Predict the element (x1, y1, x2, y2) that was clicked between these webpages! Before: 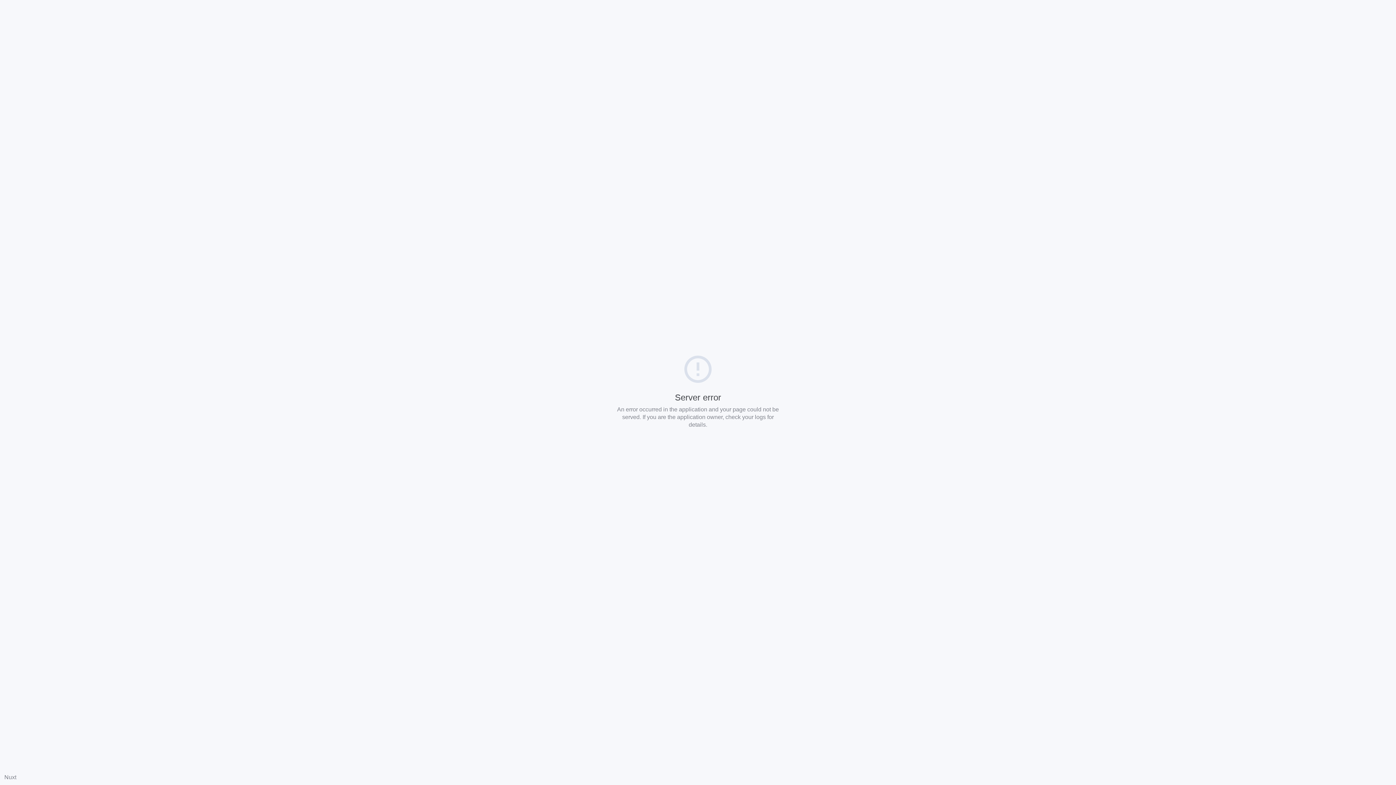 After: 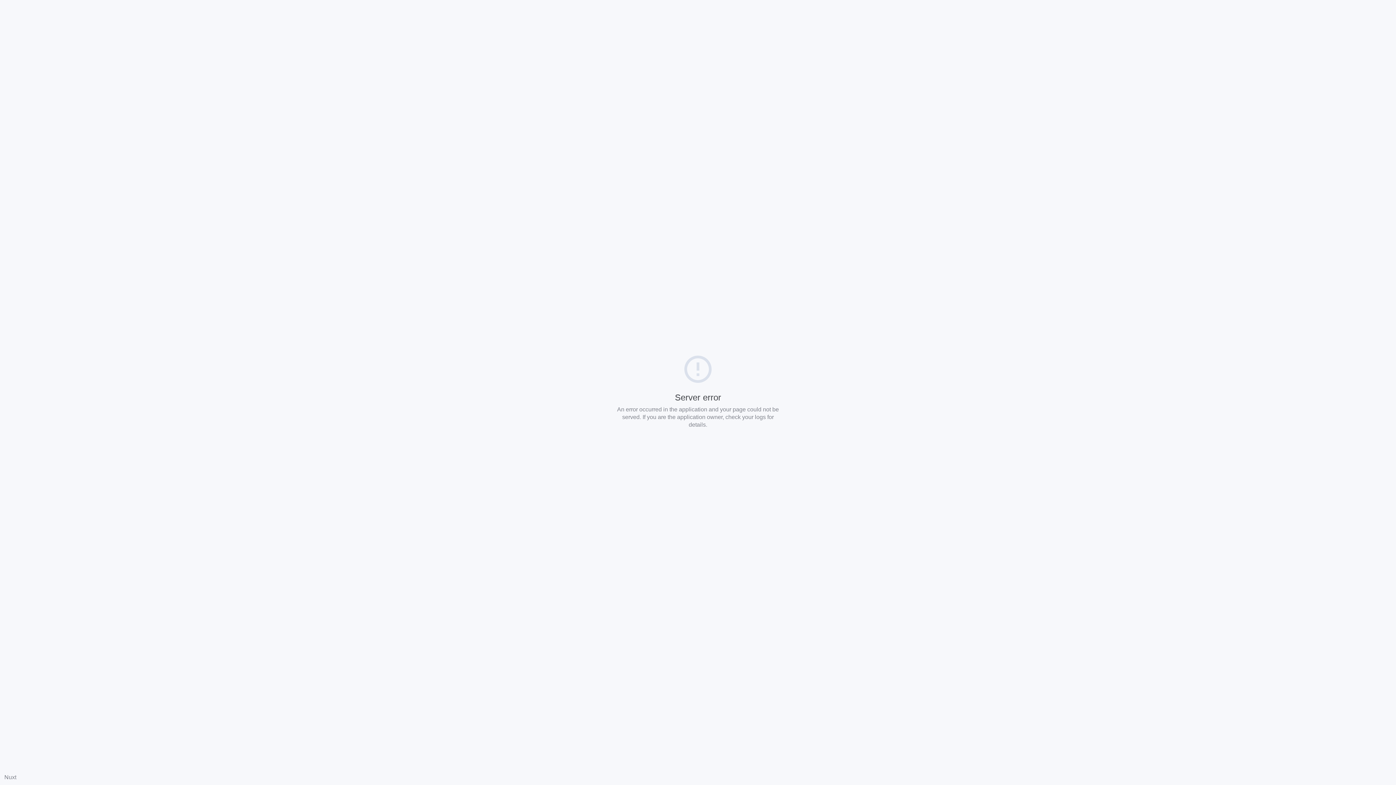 Action: label: Nuxt bbox: (4, 774, 16, 780)